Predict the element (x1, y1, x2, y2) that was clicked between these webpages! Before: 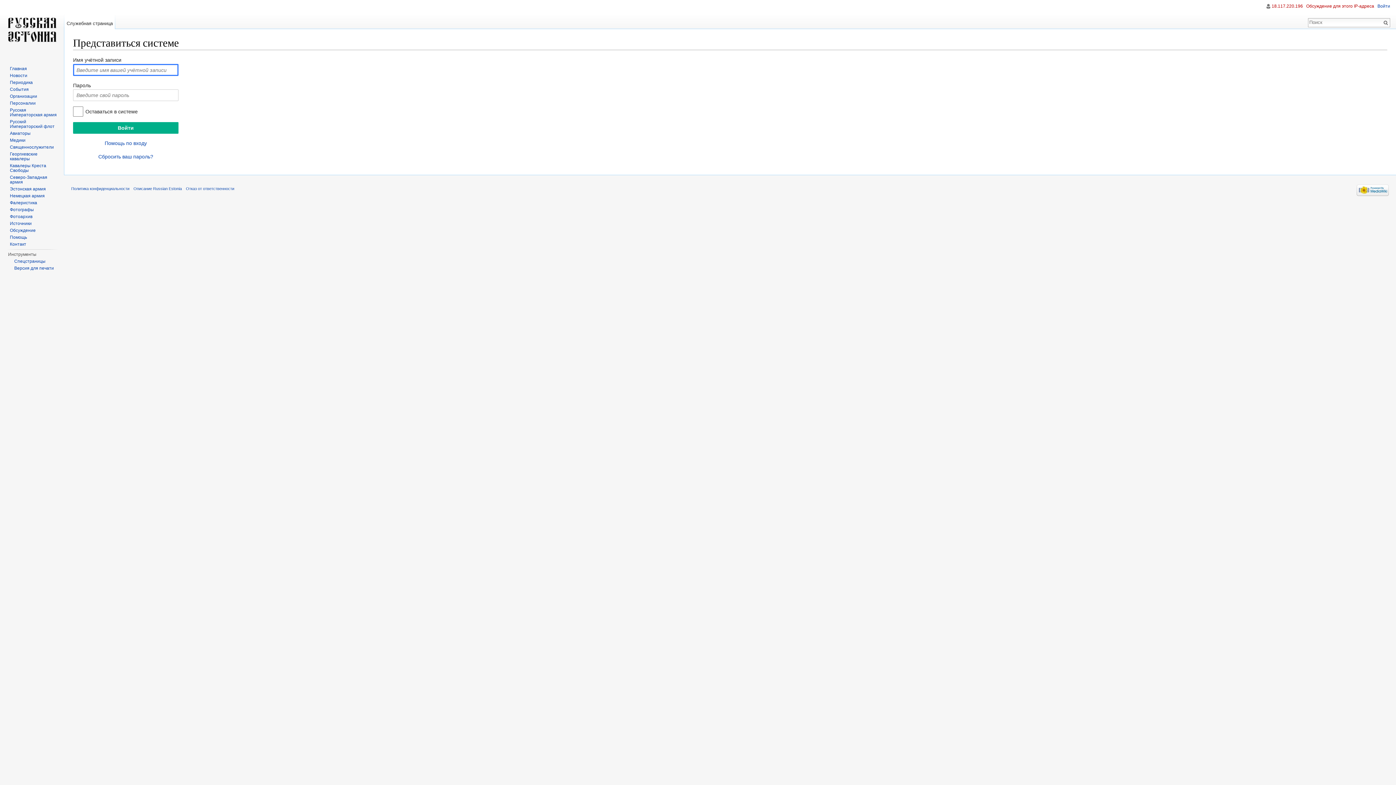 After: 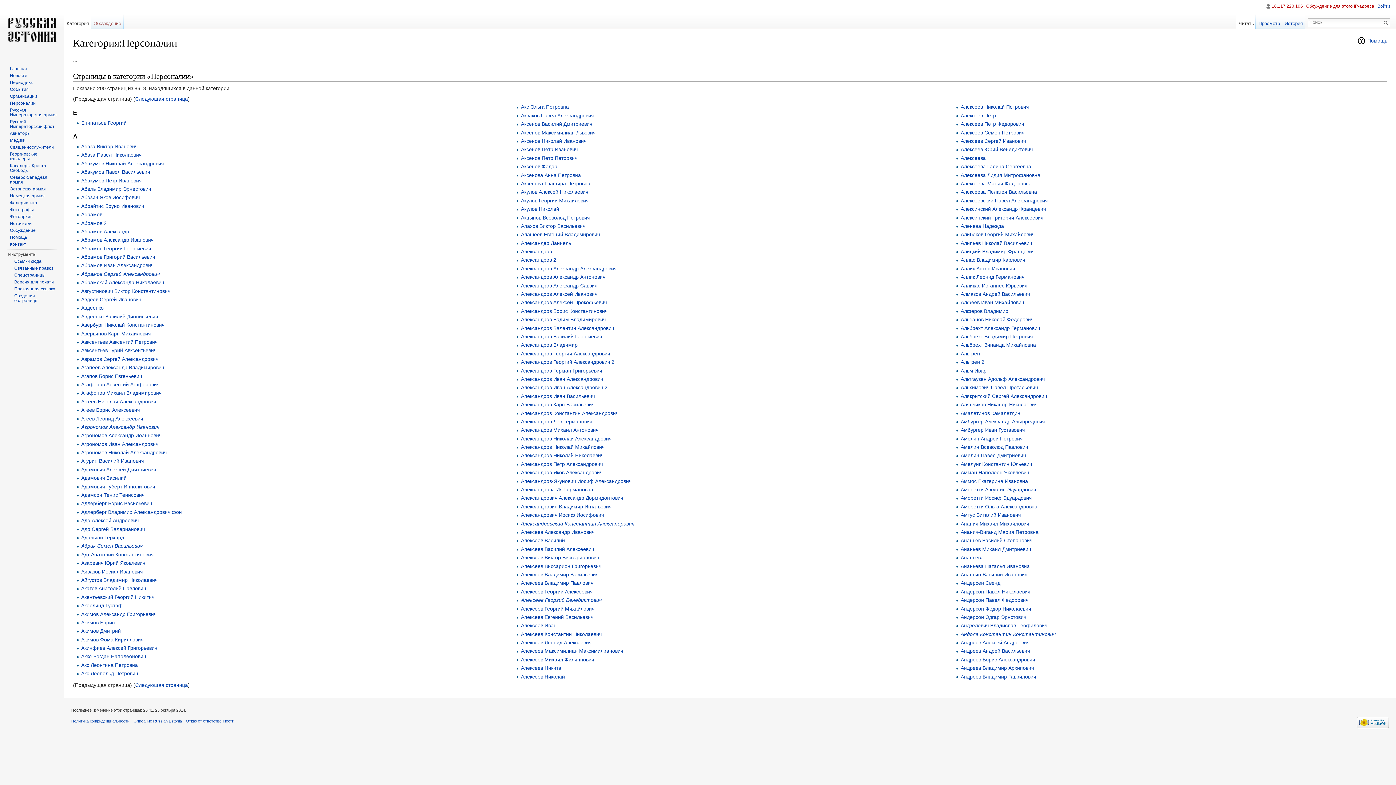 Action: label: Персоналии bbox: (9, 100, 35, 105)